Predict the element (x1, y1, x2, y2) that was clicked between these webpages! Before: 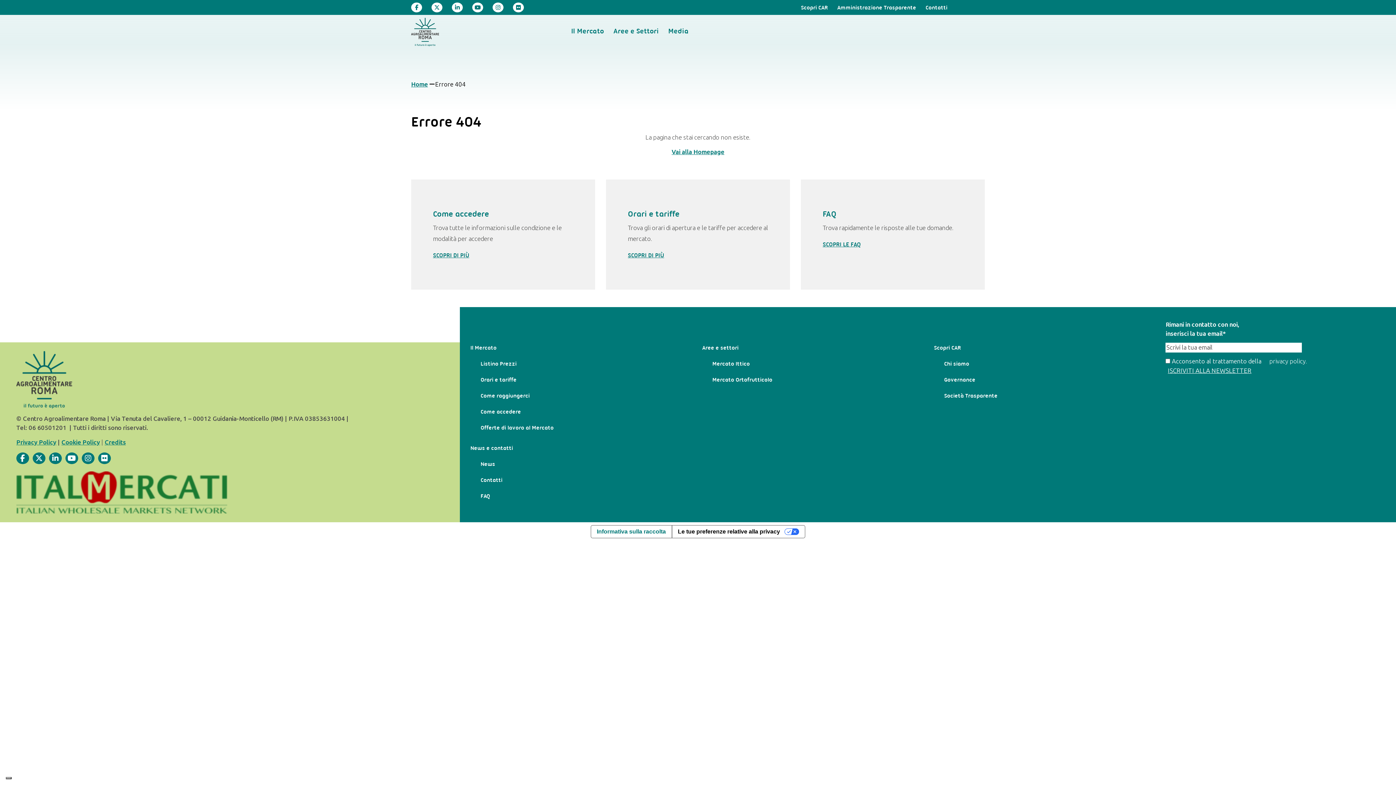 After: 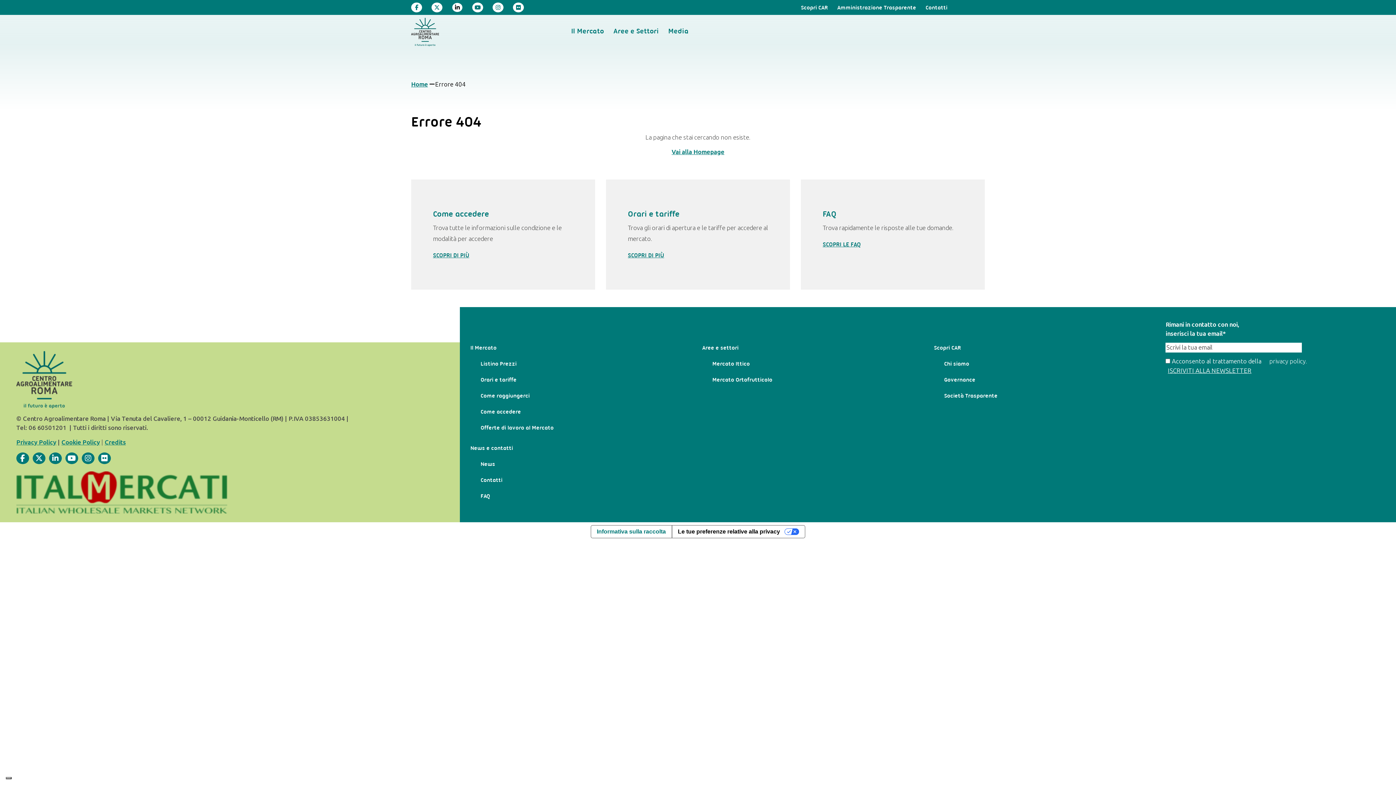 Action: bbox: (452, 2, 462, 12) label: Visita la nostra pagina 